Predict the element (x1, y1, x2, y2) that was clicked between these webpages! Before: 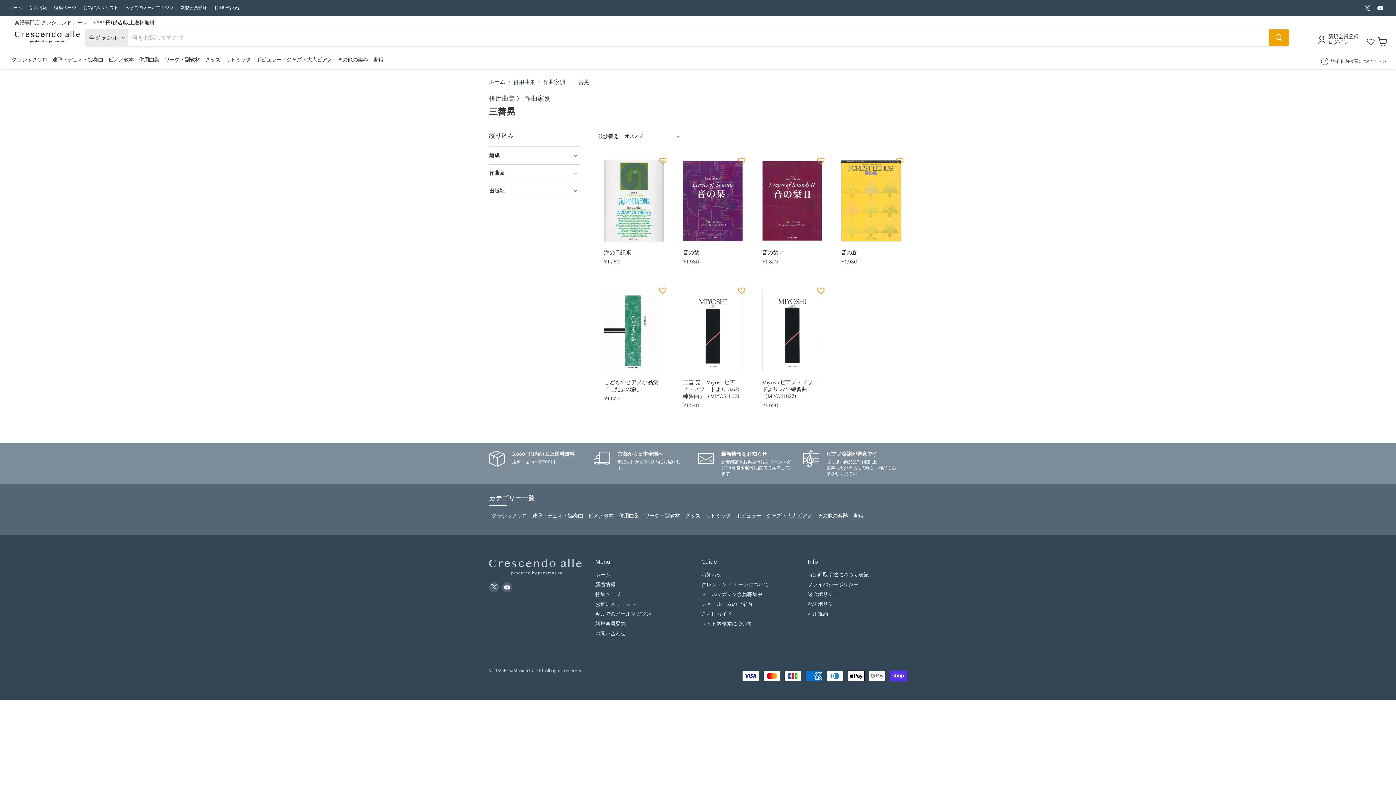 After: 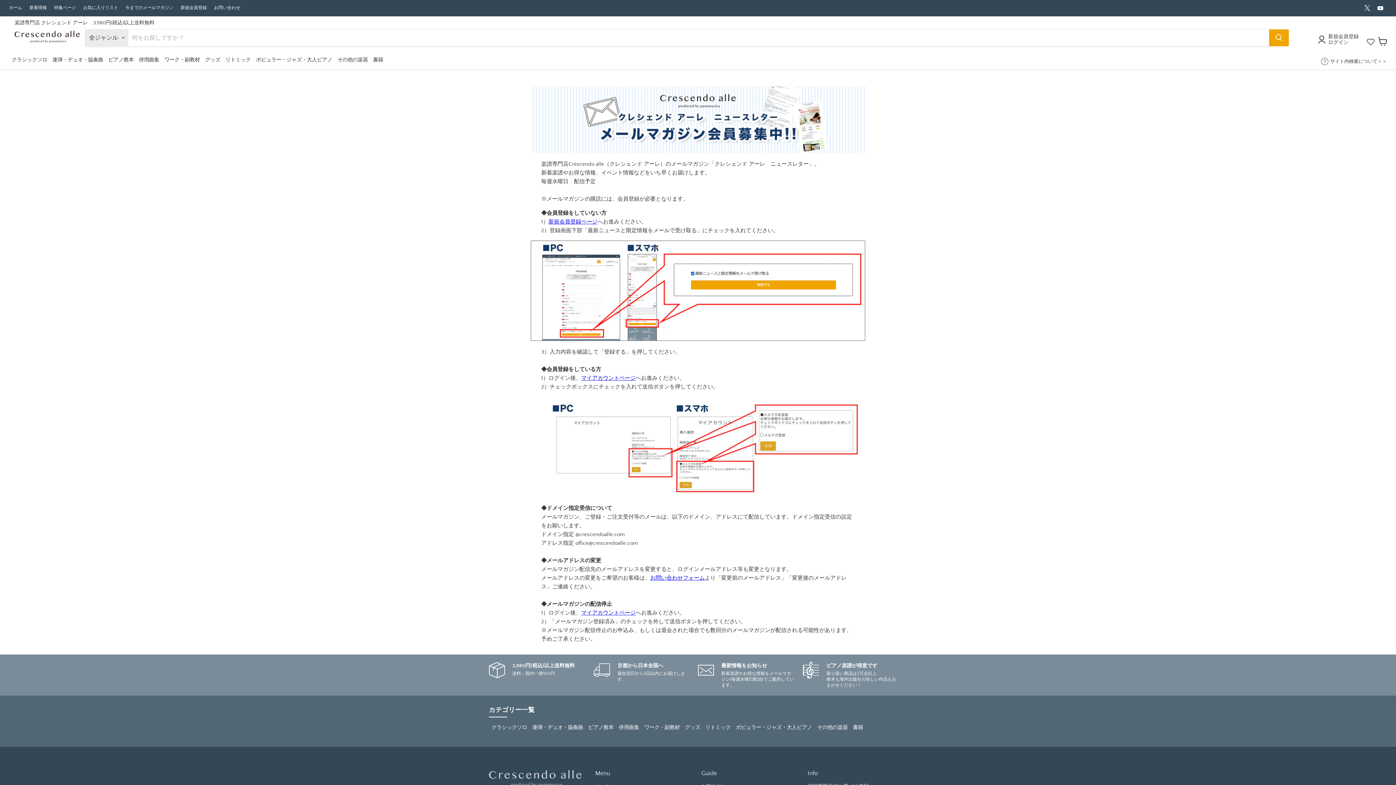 Action: bbox: (701, 591, 762, 597) label: メールマガジン会員募集中